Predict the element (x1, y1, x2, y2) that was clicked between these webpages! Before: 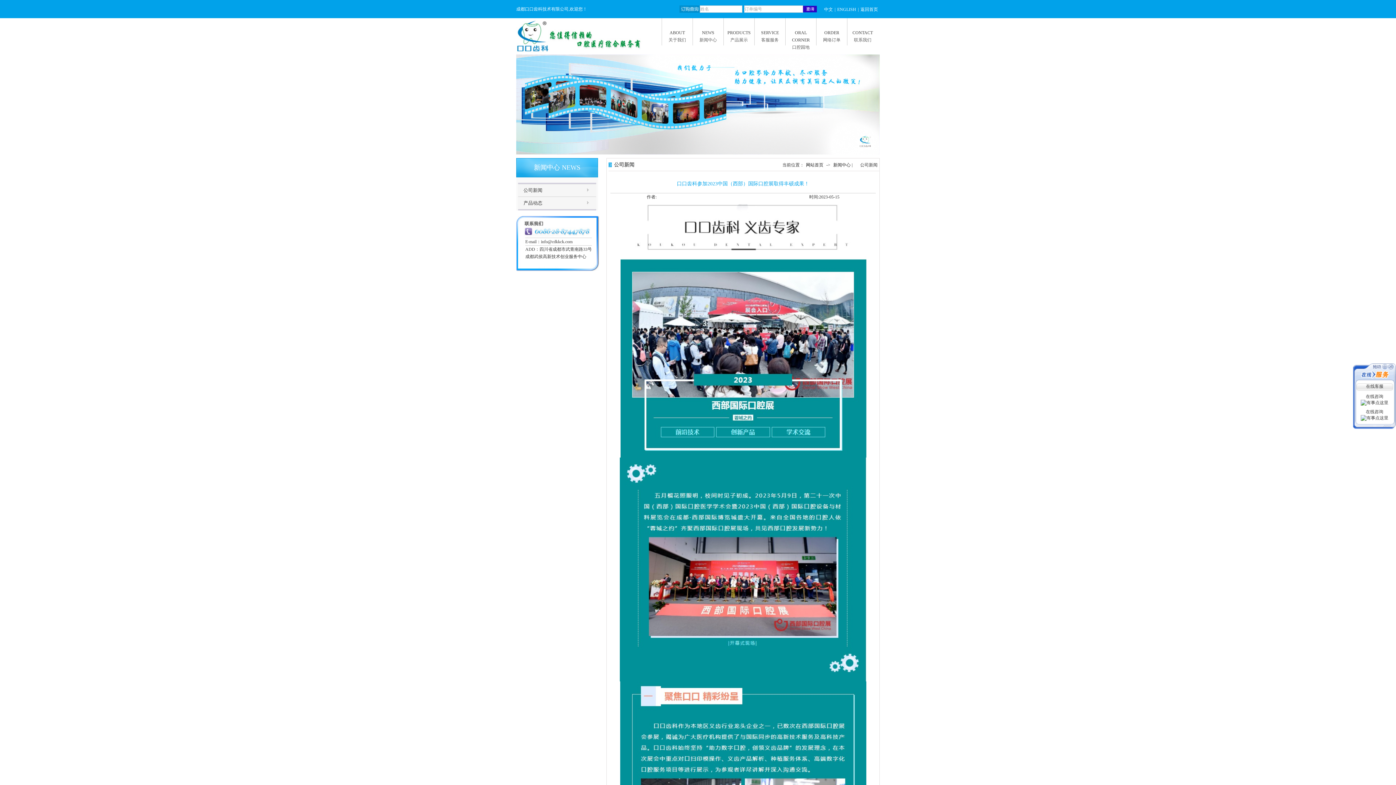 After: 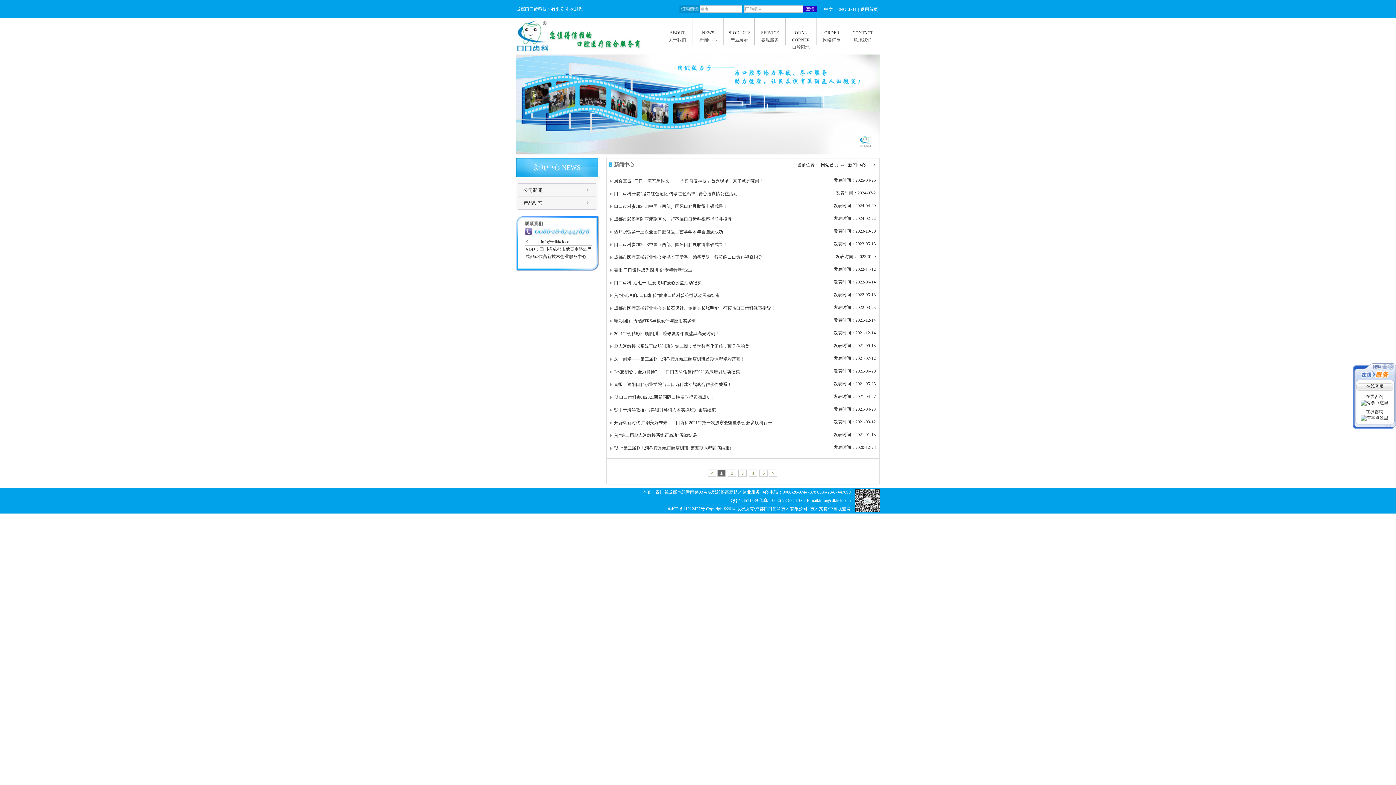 Action: bbox: (833, 162, 853, 167) label: 新闻中心 | 